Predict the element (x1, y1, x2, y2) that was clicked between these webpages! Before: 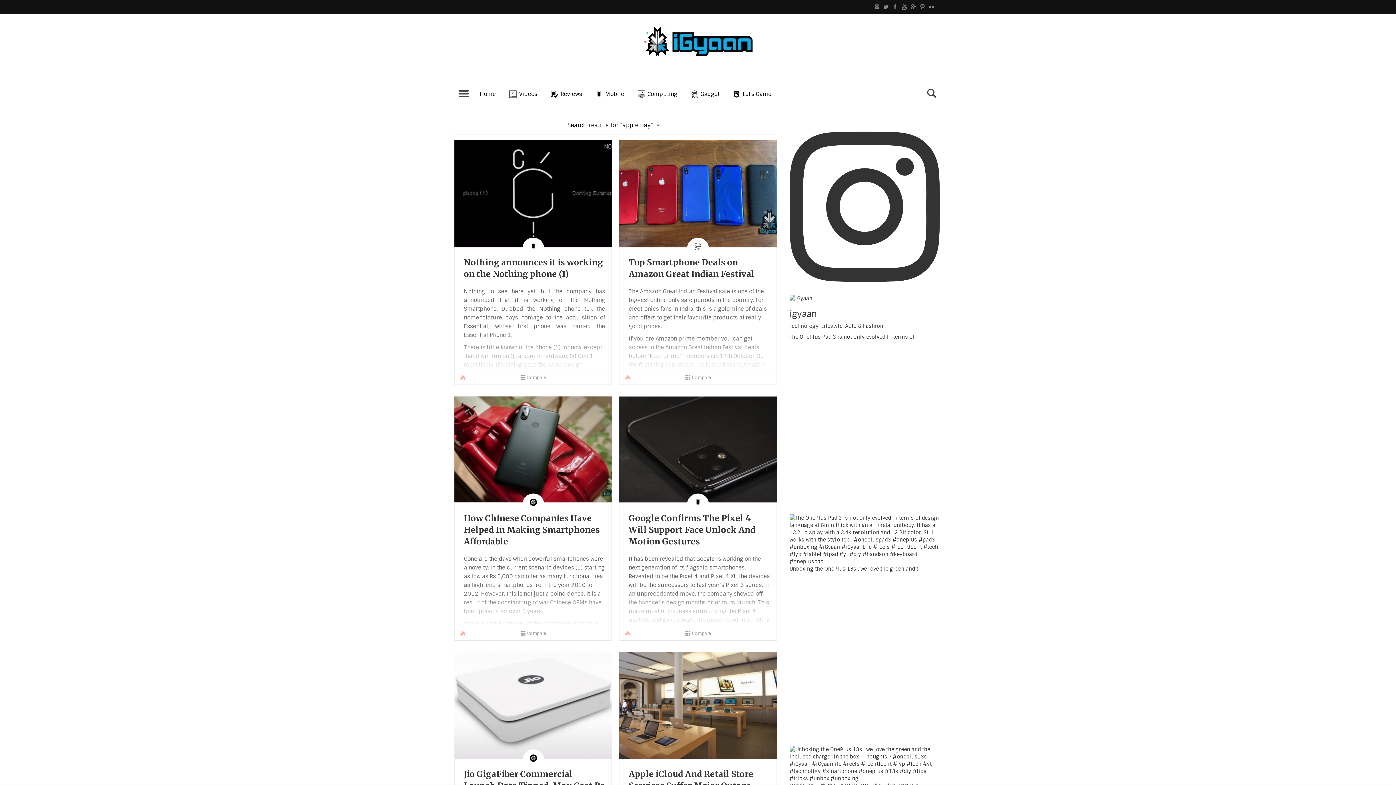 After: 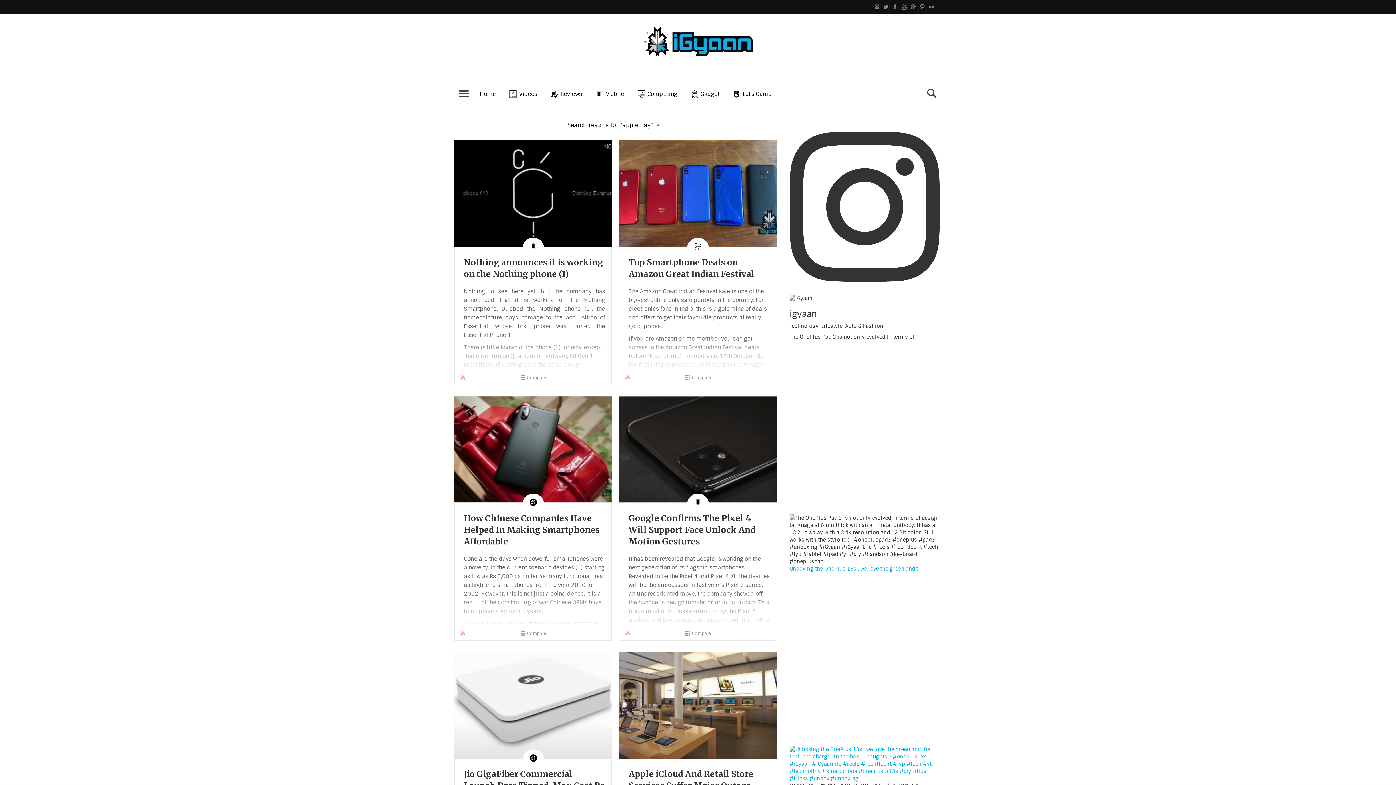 Action: bbox: (789, 565, 939, 767) label: Unboxing the OnePlus 13s , we love the green and t  